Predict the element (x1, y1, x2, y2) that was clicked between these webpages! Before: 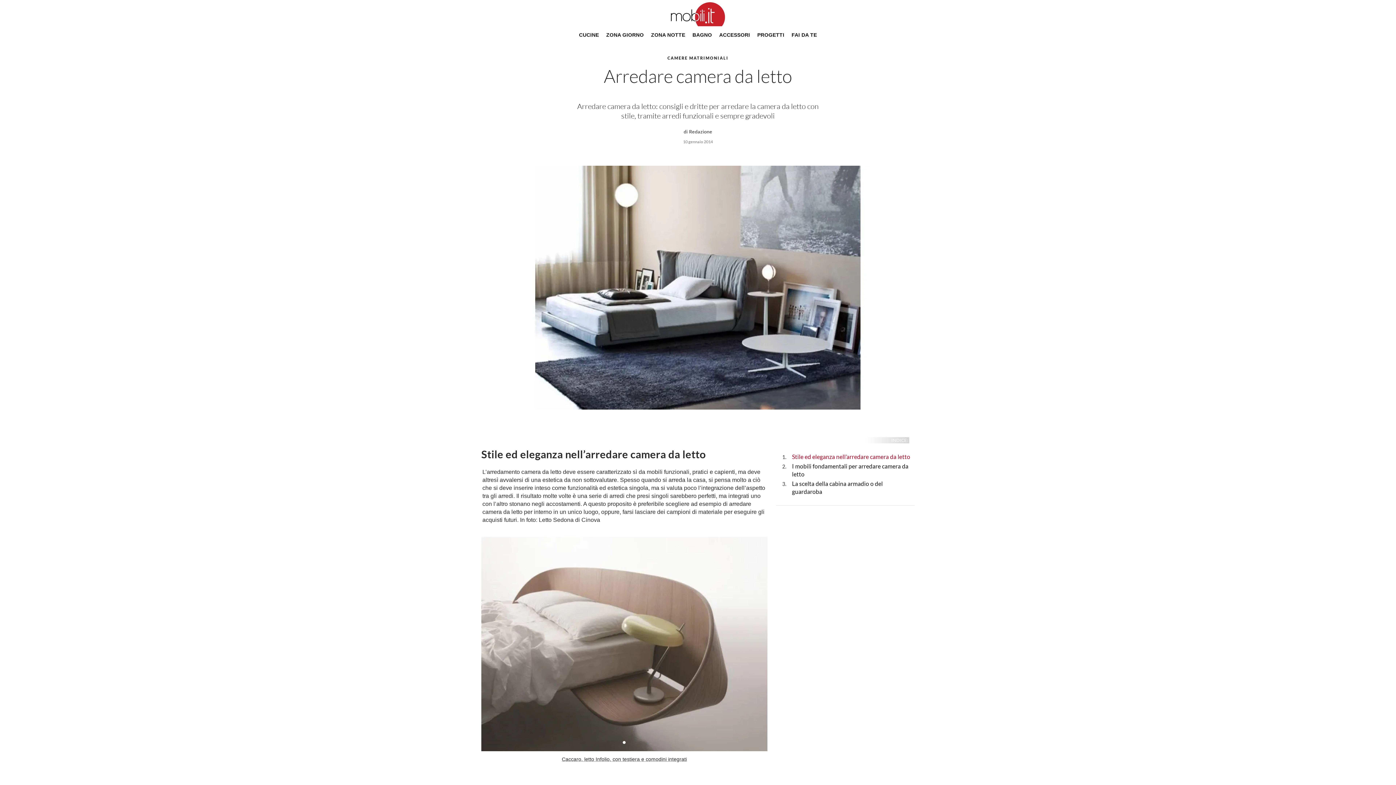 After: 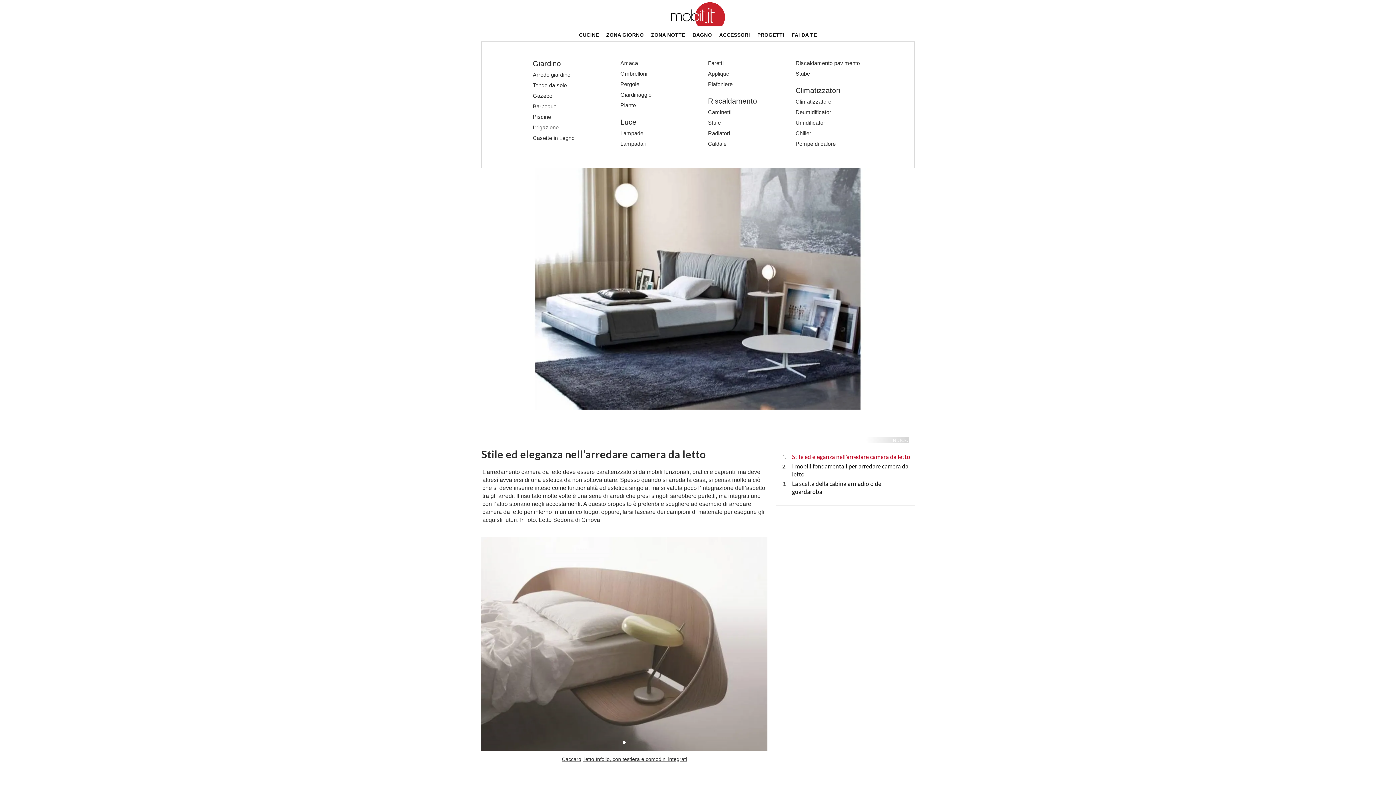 Action: bbox: (719, 28, 750, 41) label: ACCESSORI